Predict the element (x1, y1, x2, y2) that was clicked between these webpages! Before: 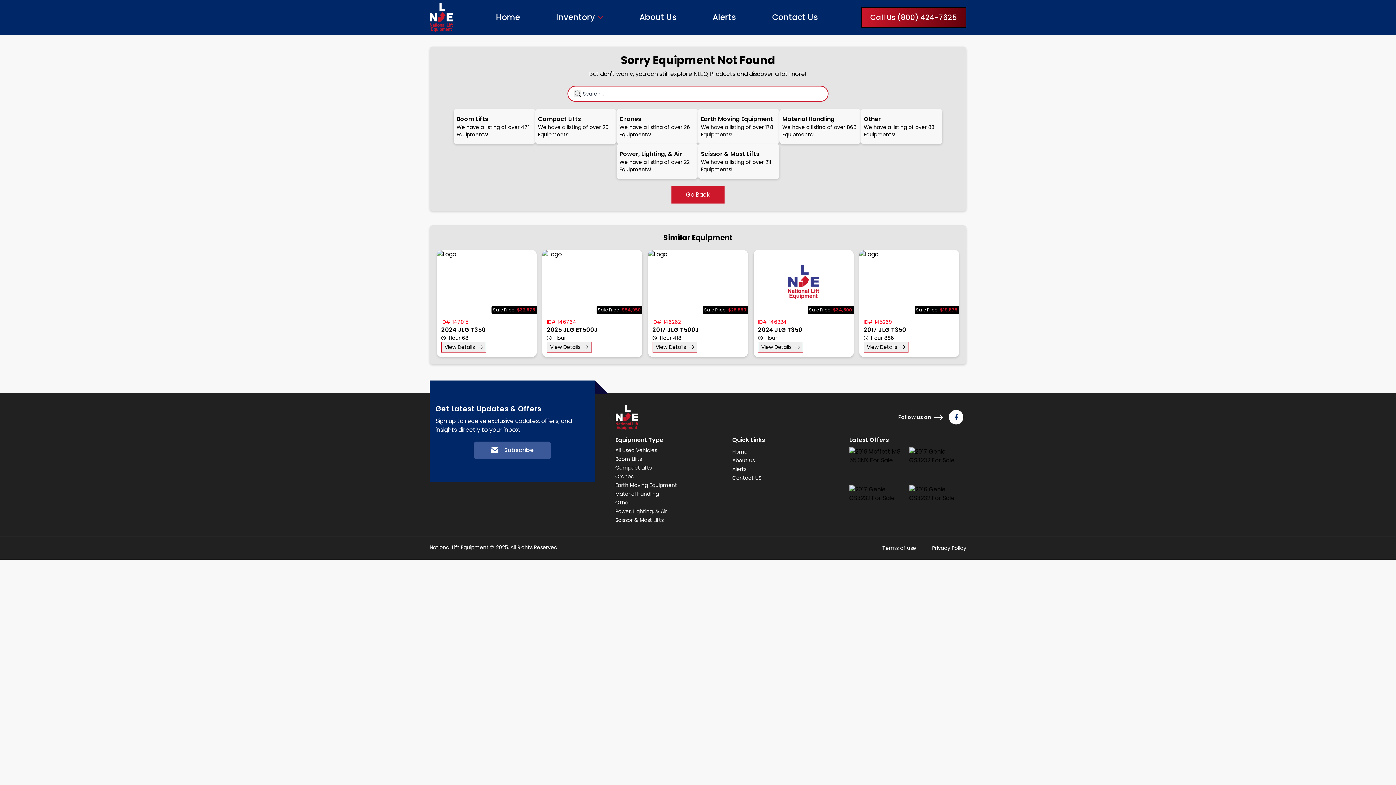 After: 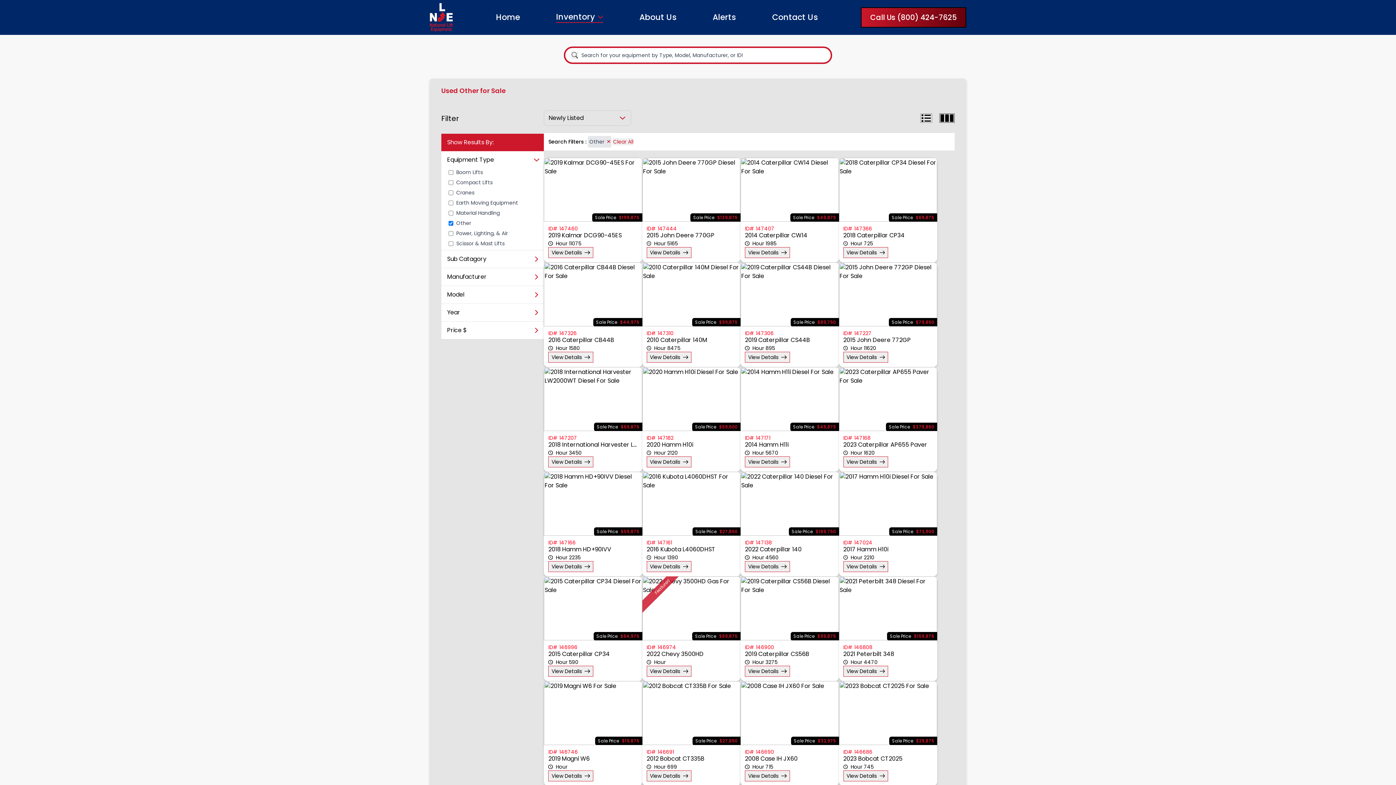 Action: label: Other bbox: (615, 499, 630, 506)